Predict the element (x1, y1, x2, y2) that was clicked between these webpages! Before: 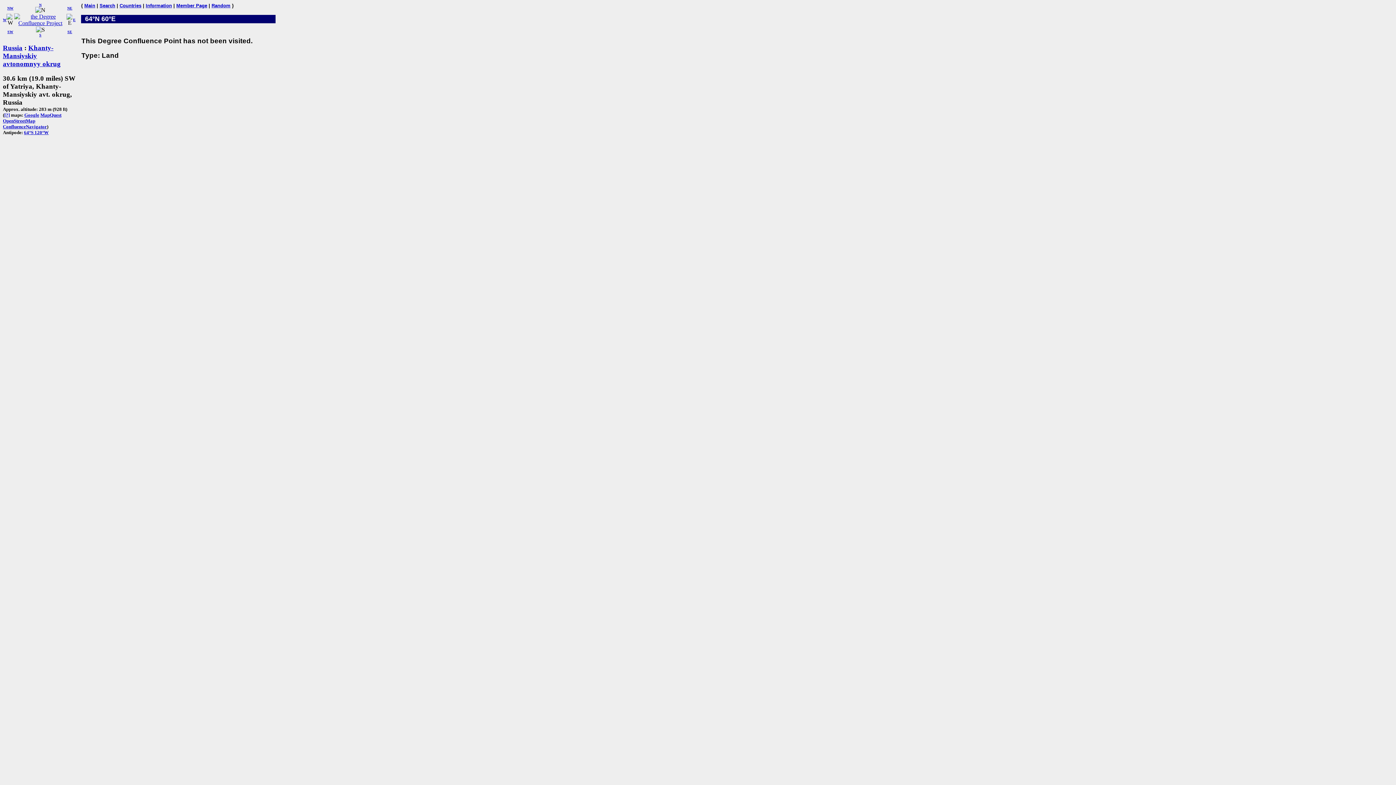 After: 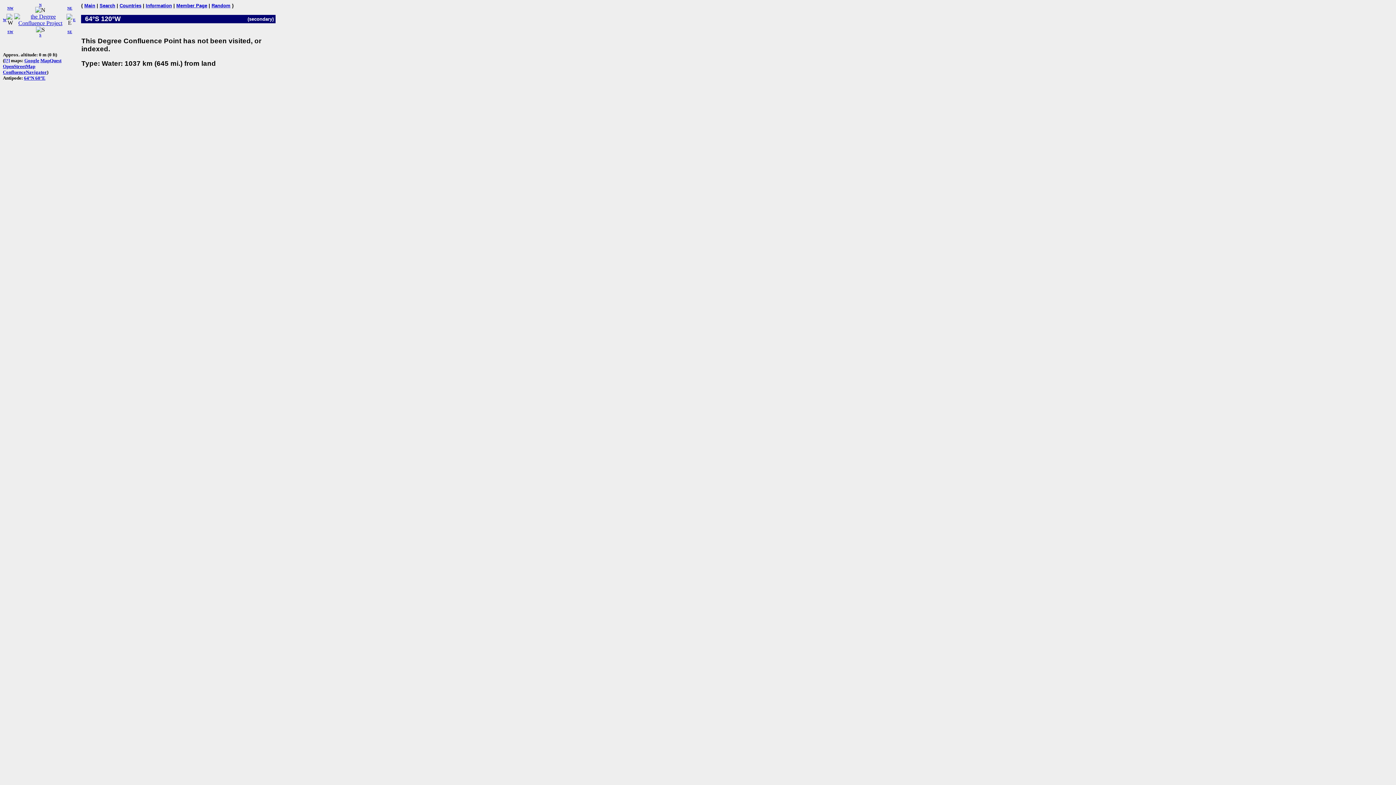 Action: label: 64°S 120°W bbox: (24, 129, 48, 135)